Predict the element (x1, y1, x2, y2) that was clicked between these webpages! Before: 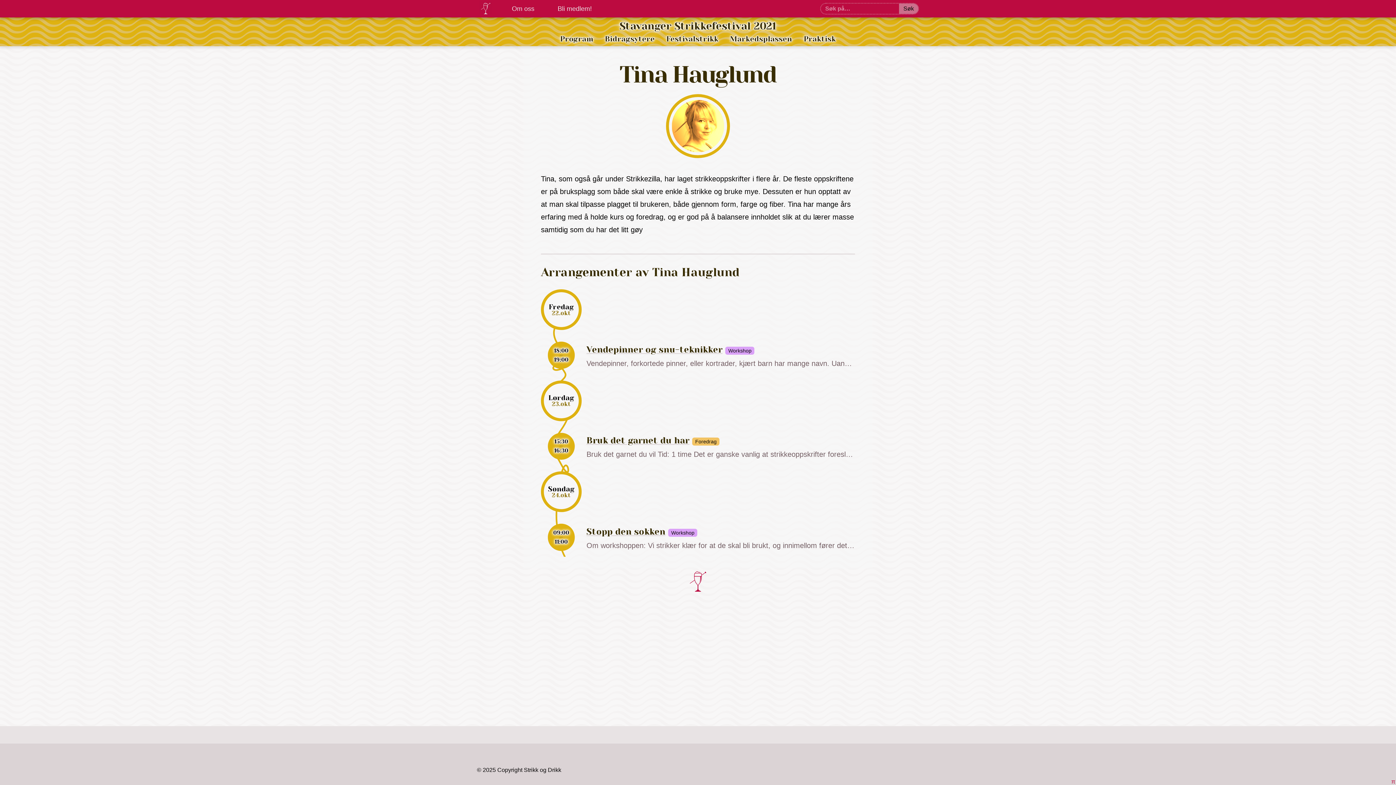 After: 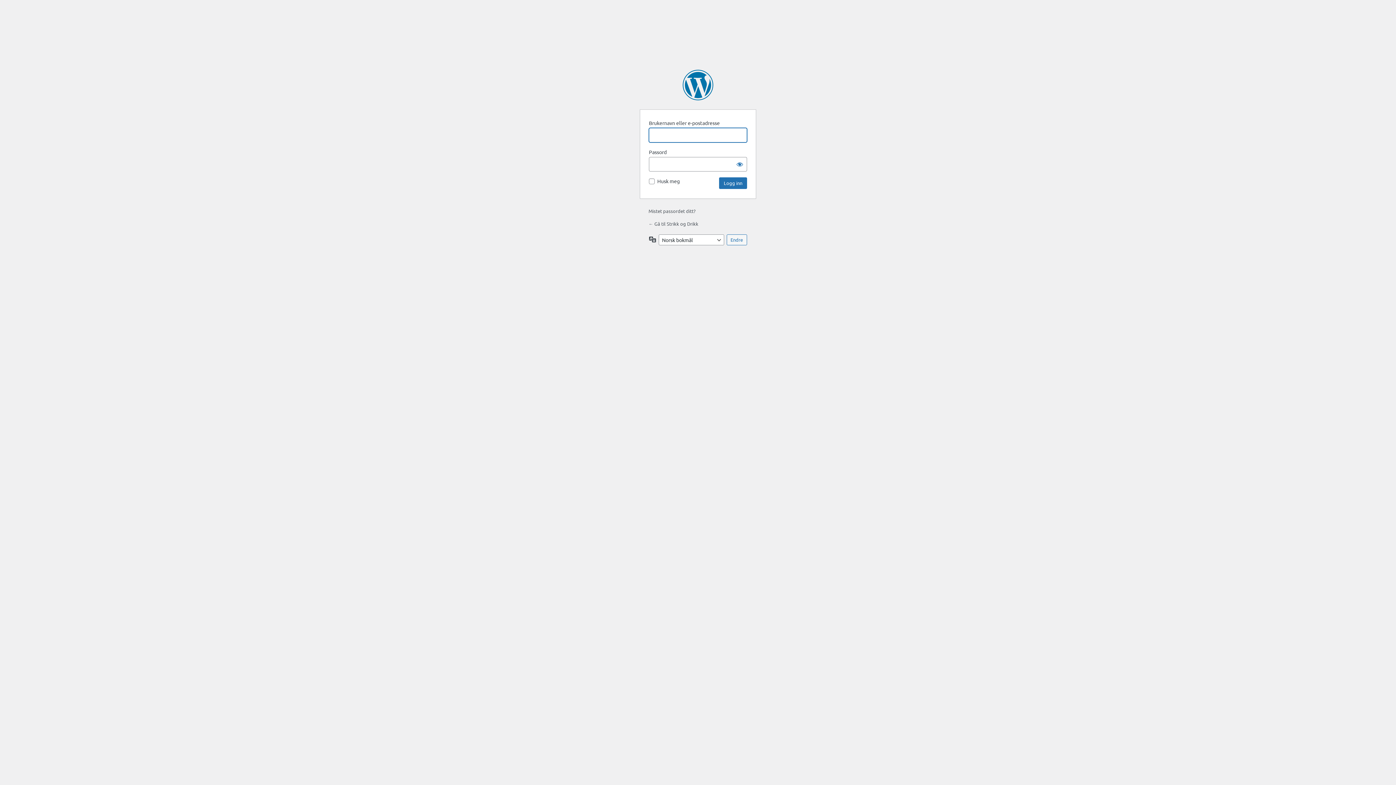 Action: bbox: (1391, 778, 1395, 785) label: π